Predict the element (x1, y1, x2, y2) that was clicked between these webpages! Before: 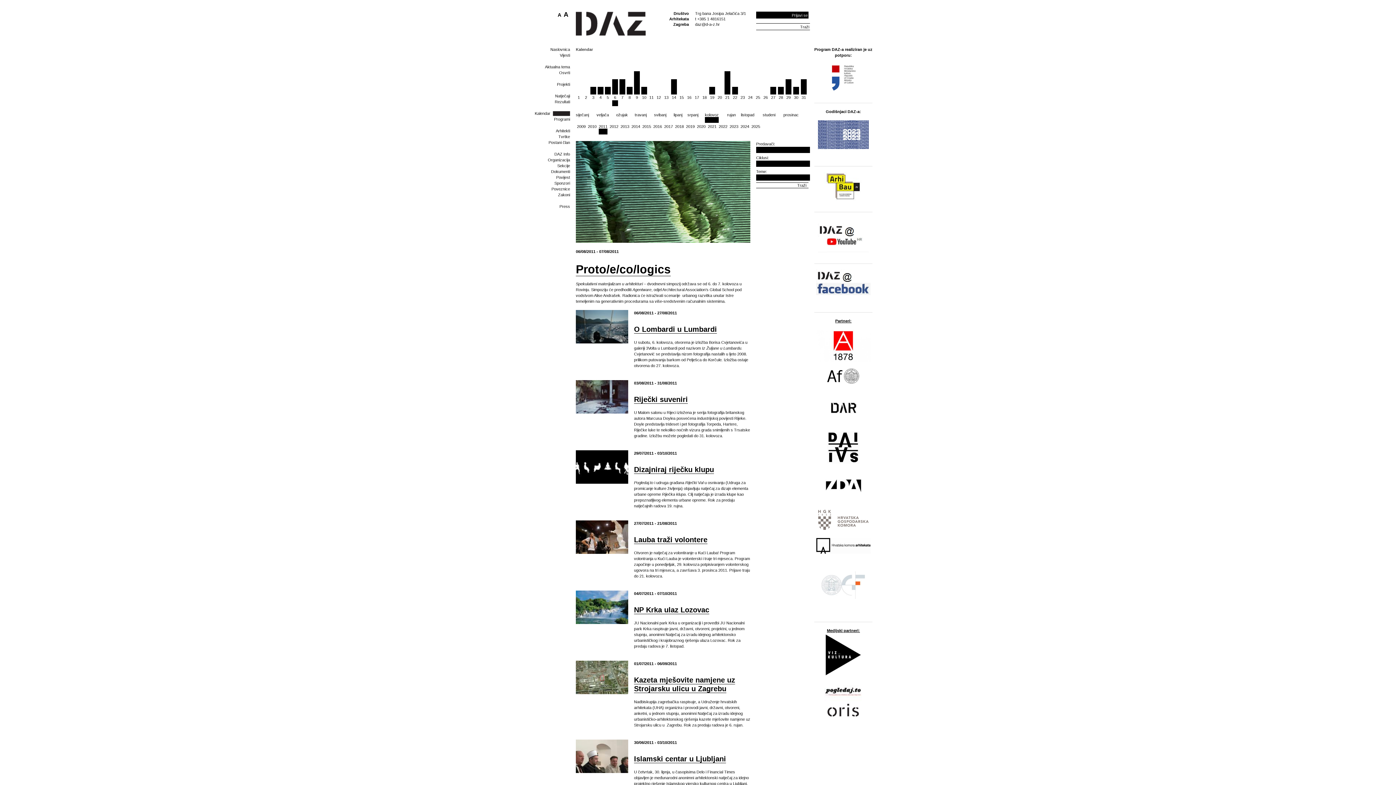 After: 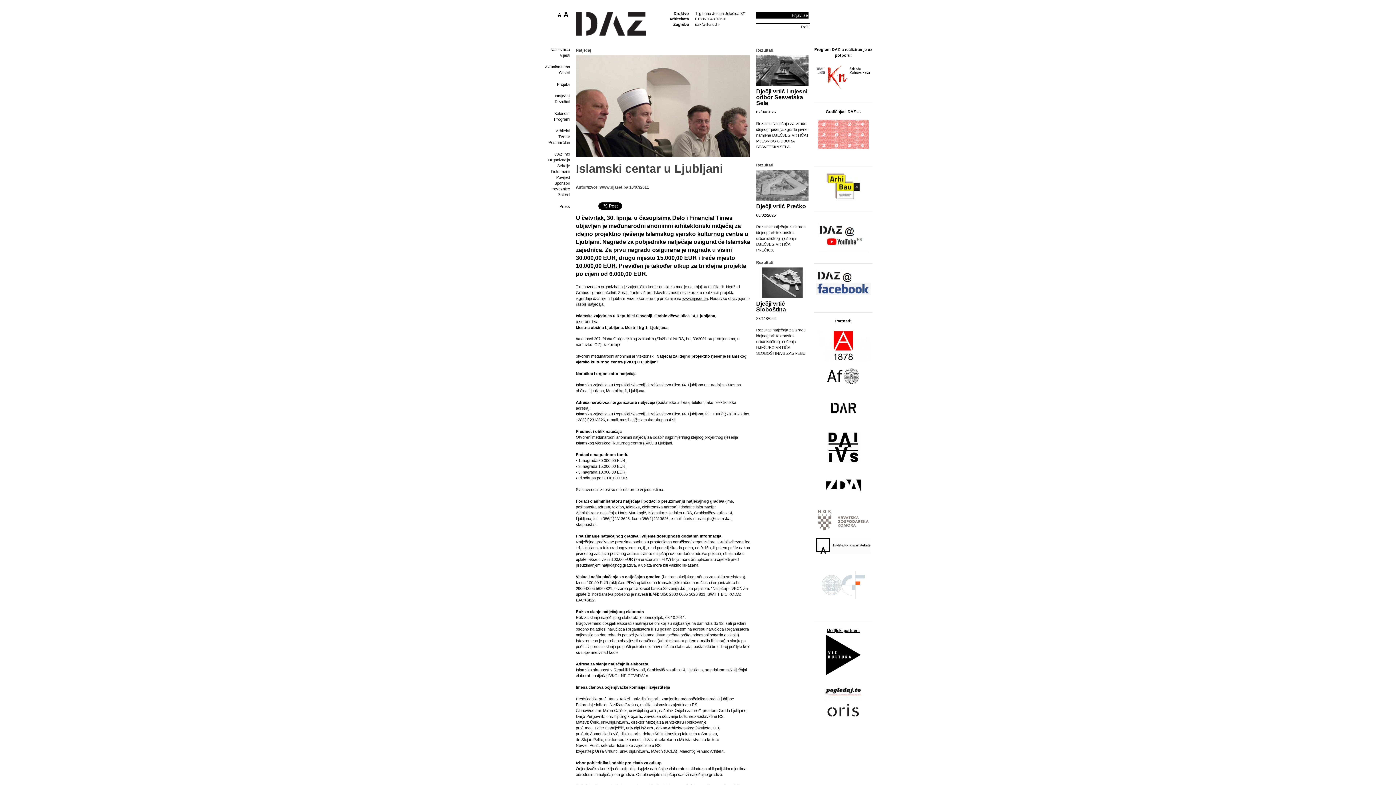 Action: label: Islamski centar u Ljubljani bbox: (634, 755, 726, 763)